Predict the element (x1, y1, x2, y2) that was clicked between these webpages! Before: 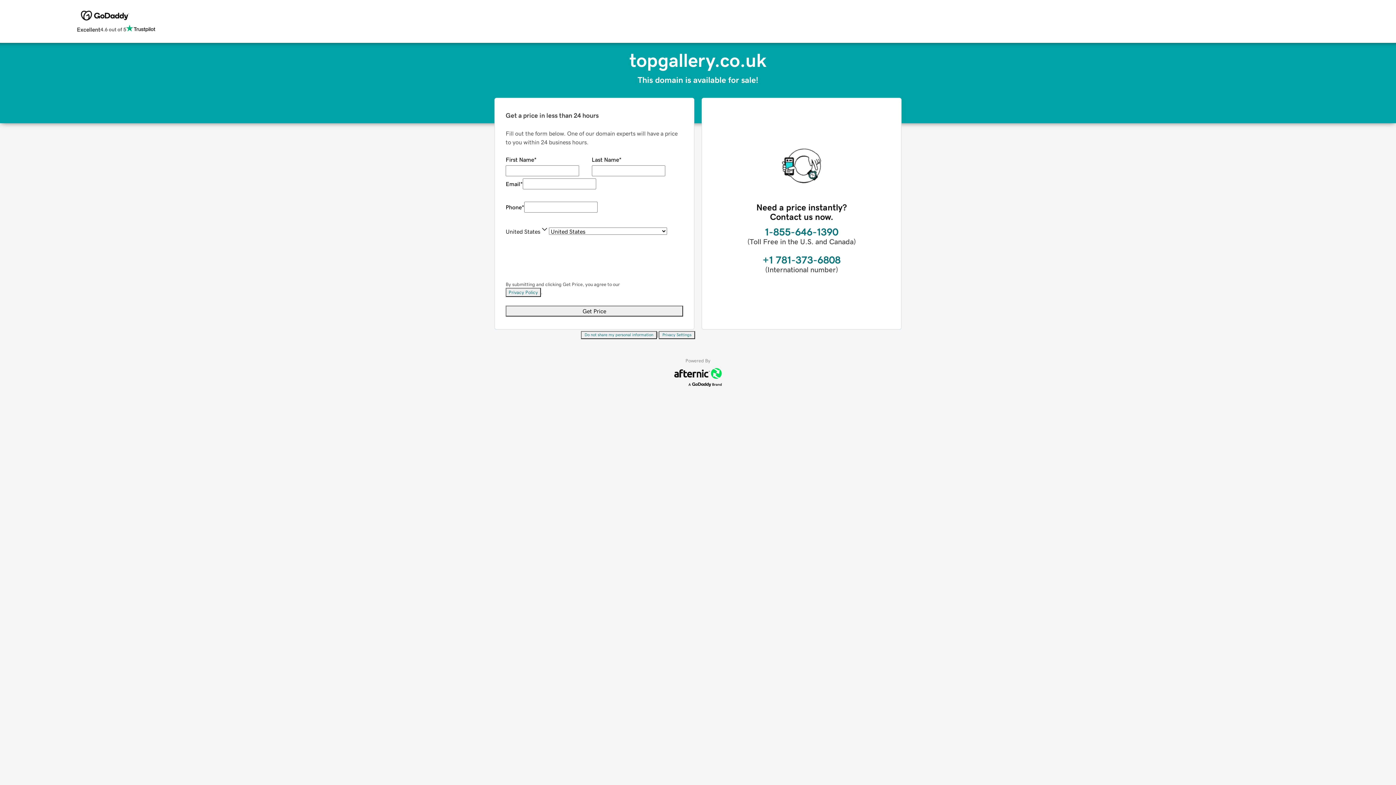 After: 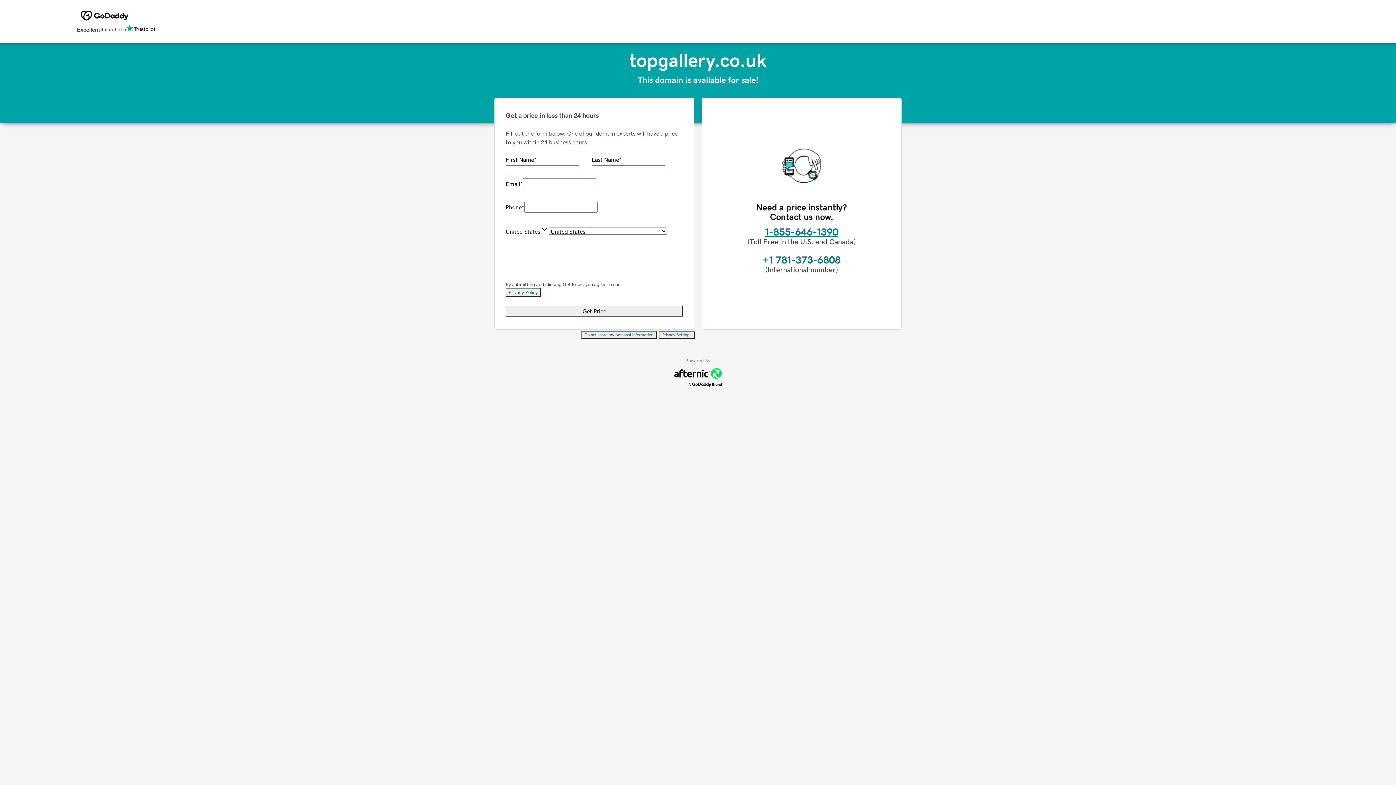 Action: label: 1-855-646-1390 bbox: (765, 226, 838, 237)